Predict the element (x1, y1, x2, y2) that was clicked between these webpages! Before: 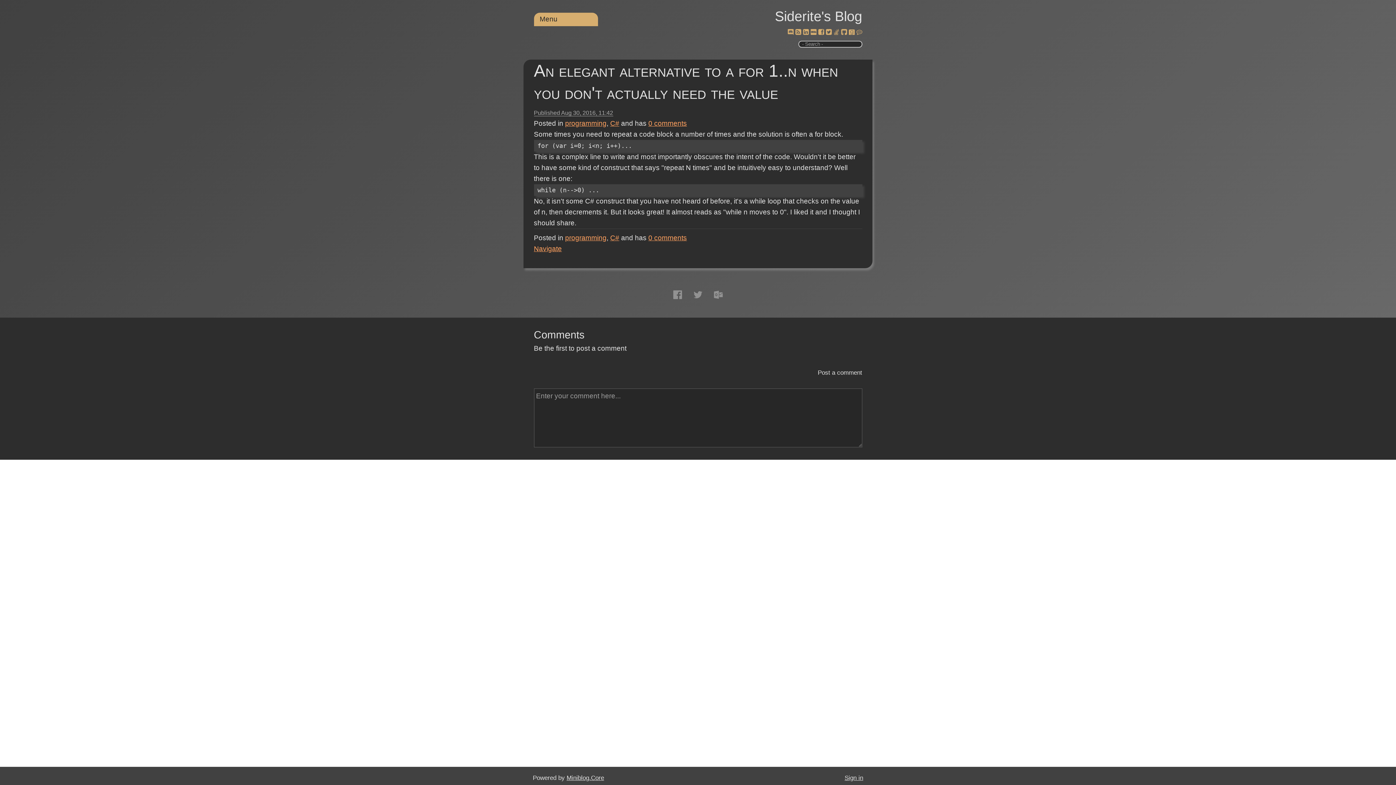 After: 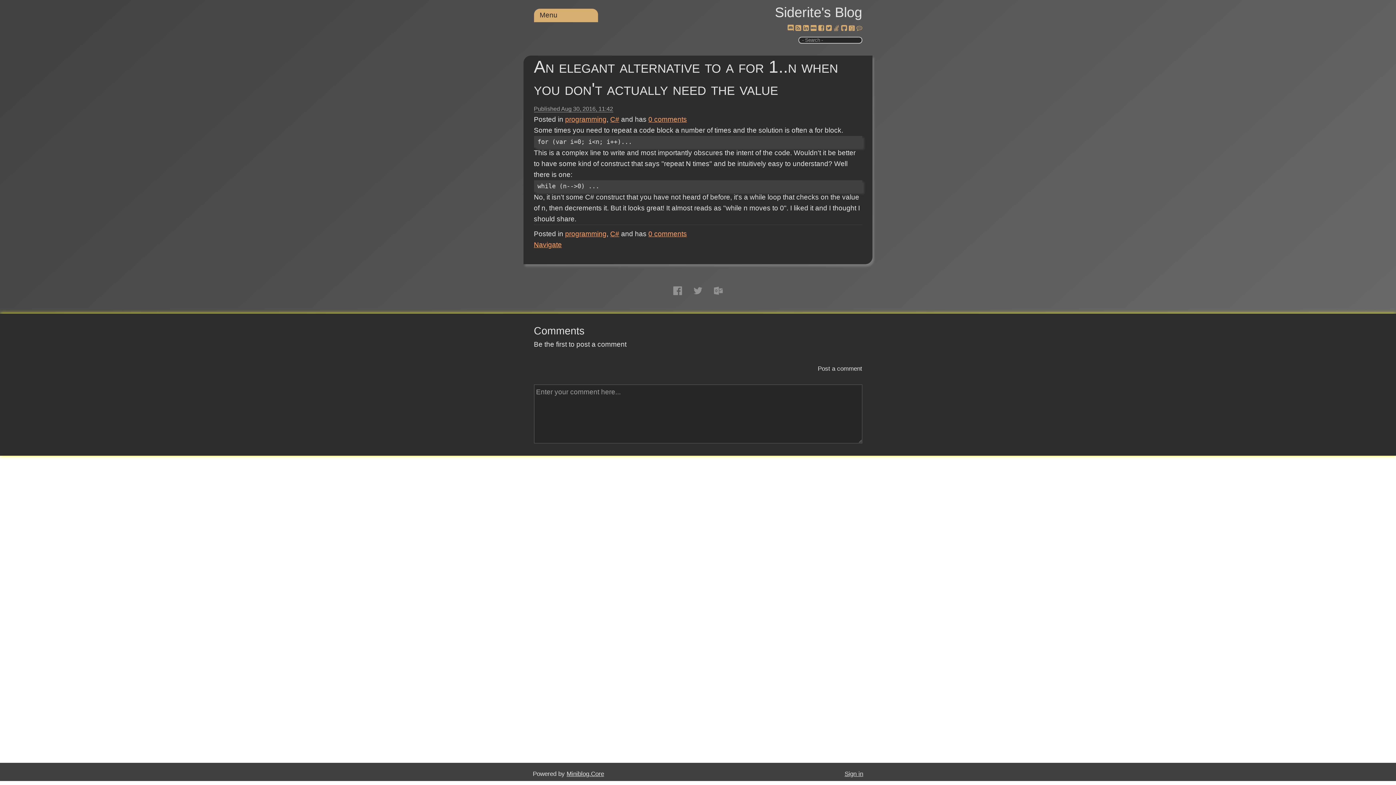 Action: label: 0 comments bbox: (648, 119, 687, 127)